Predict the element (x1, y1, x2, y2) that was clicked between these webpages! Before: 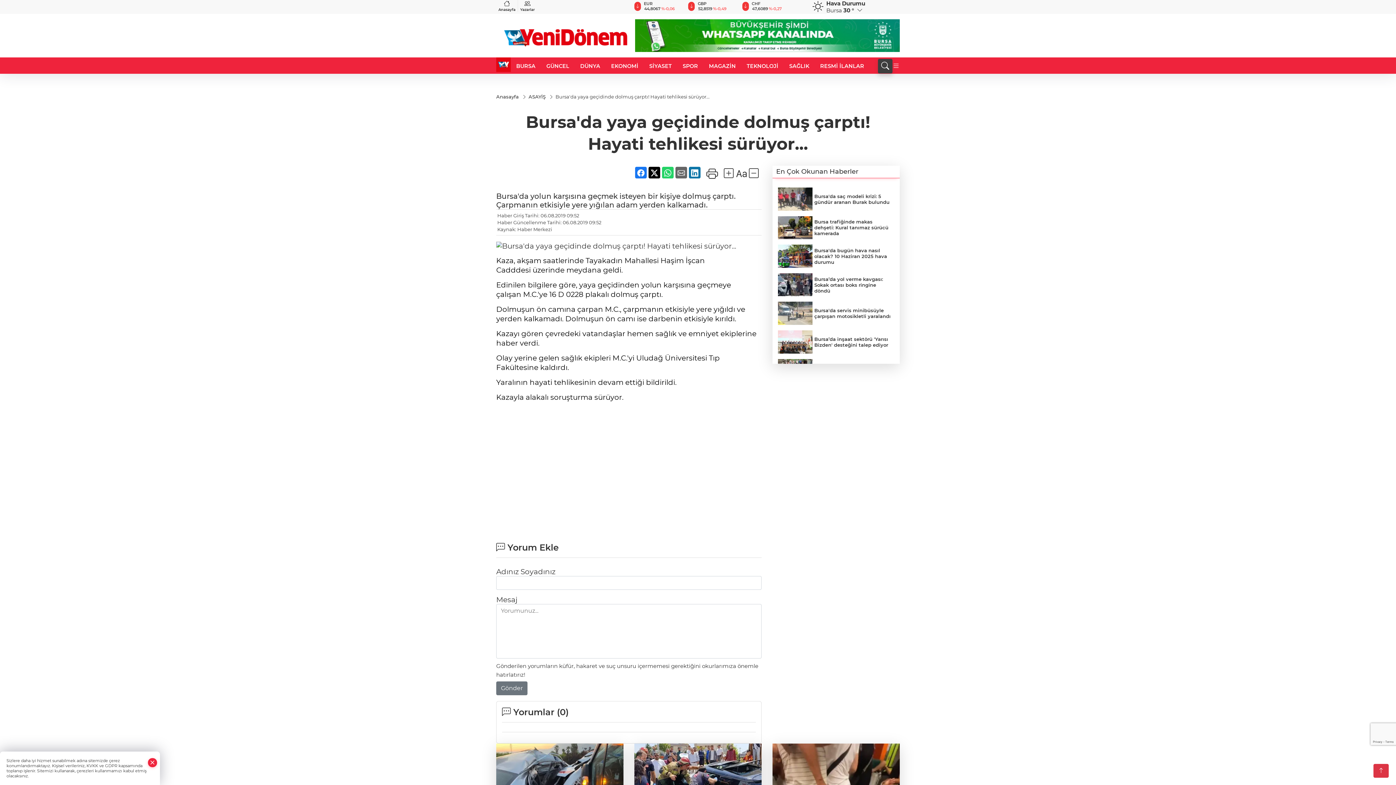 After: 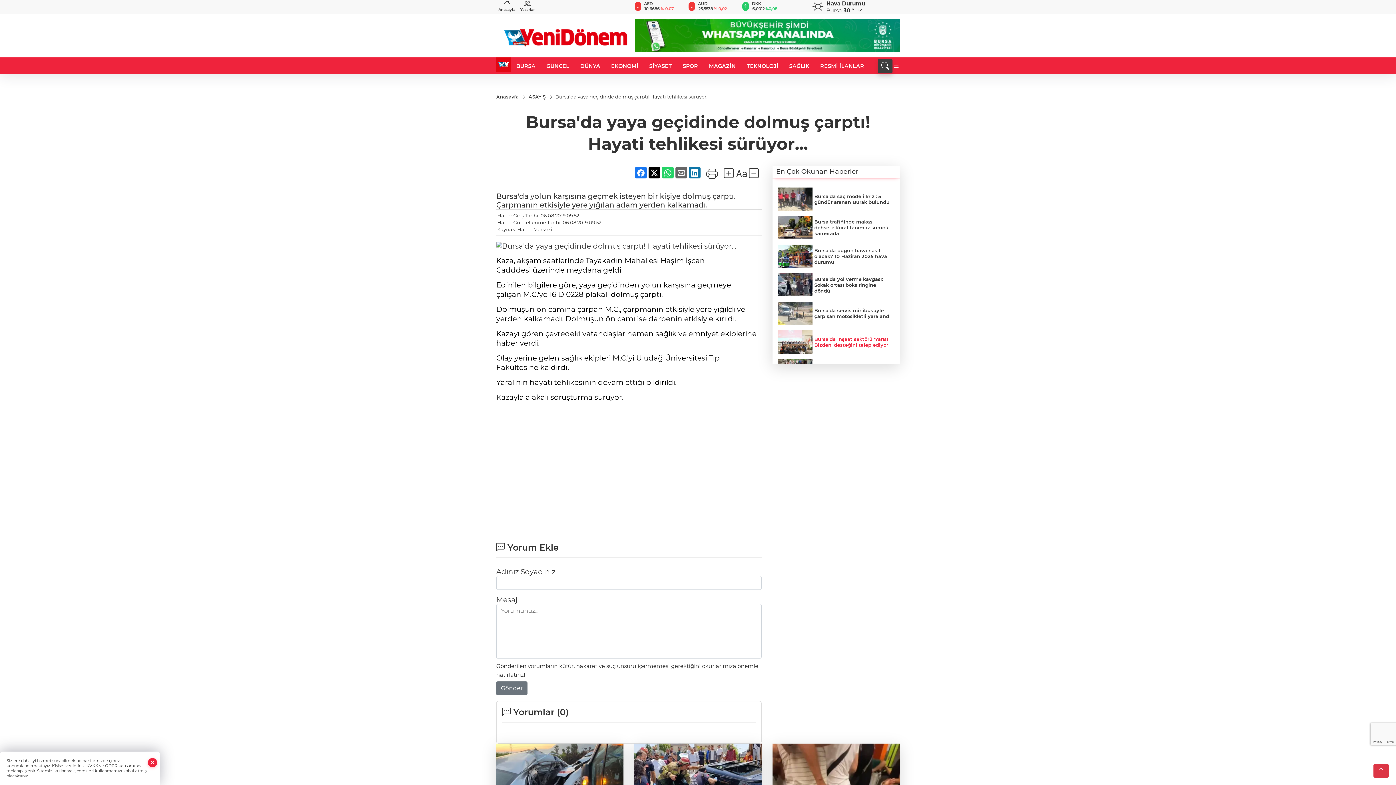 Action: label: Bursa’da inşaat sektörü 'Yarısı Bizden' desteğini talep ediyor bbox: (778, 330, 894, 353)